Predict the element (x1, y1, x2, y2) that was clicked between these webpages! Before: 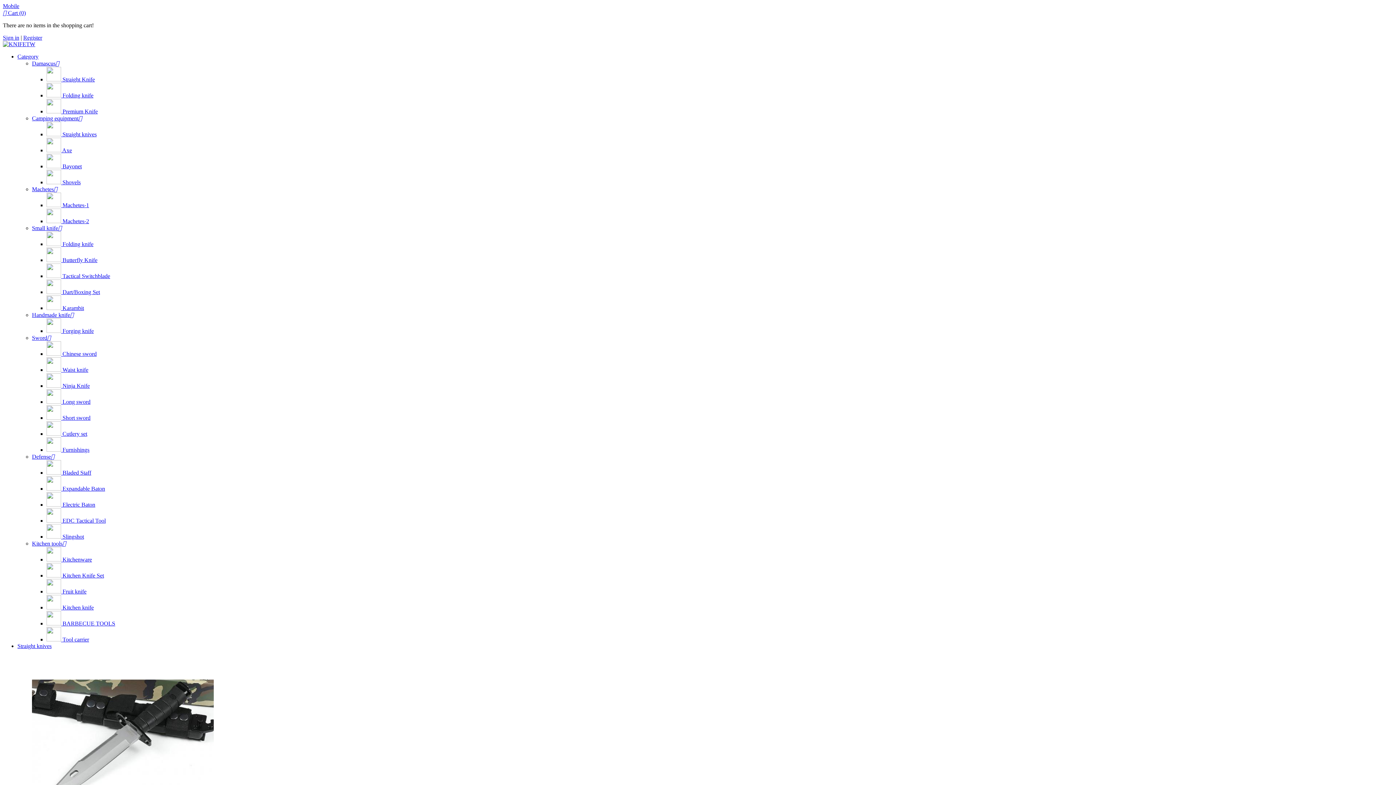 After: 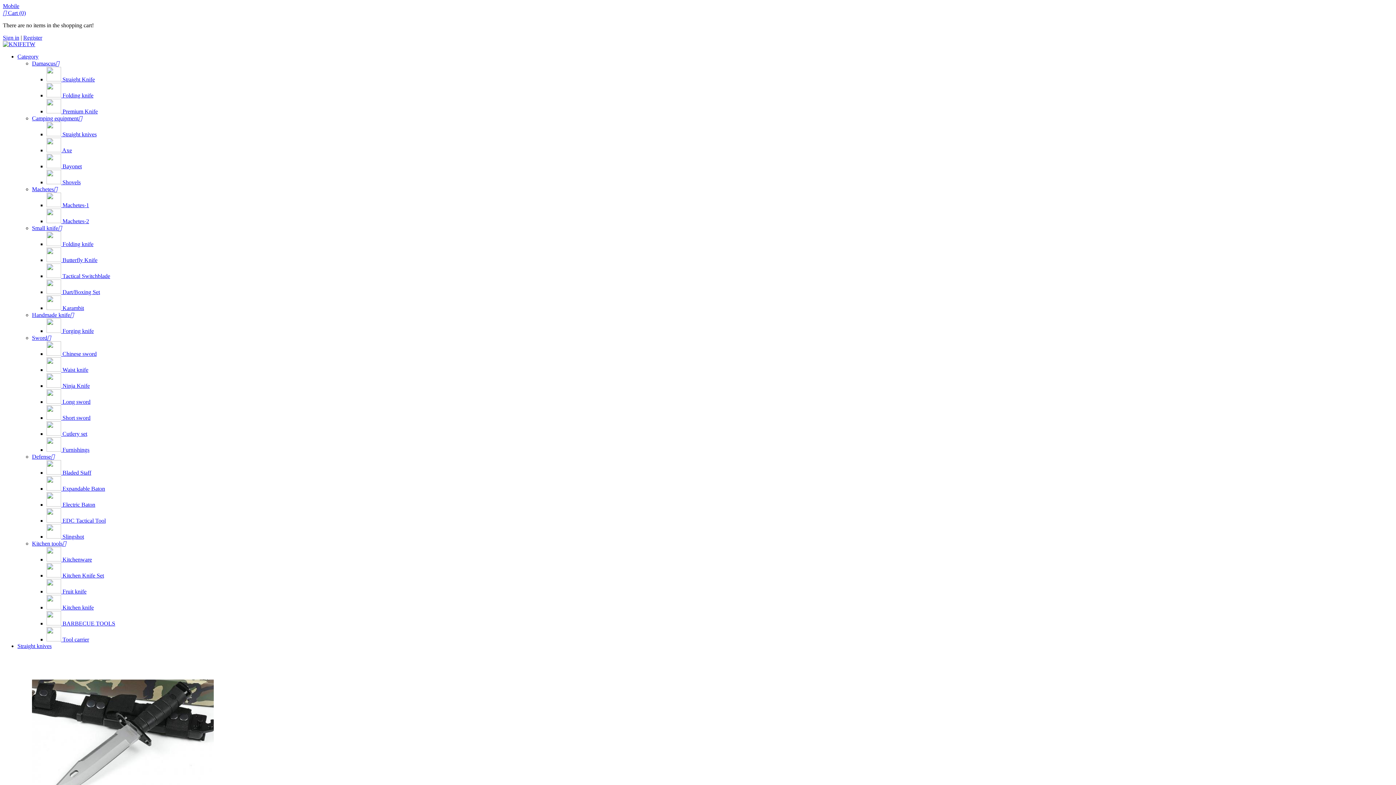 Action: label: Defense bbox: (32, 453, 54, 460)